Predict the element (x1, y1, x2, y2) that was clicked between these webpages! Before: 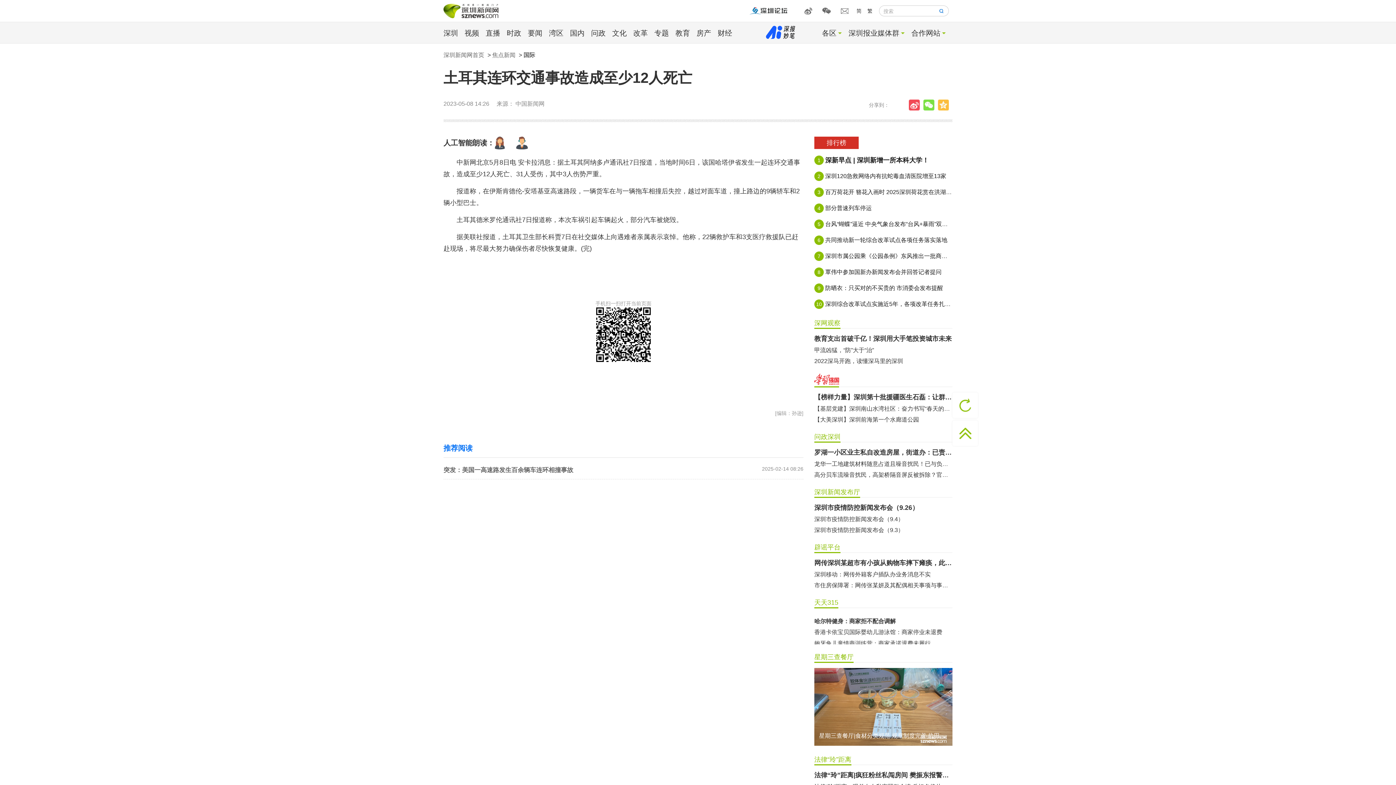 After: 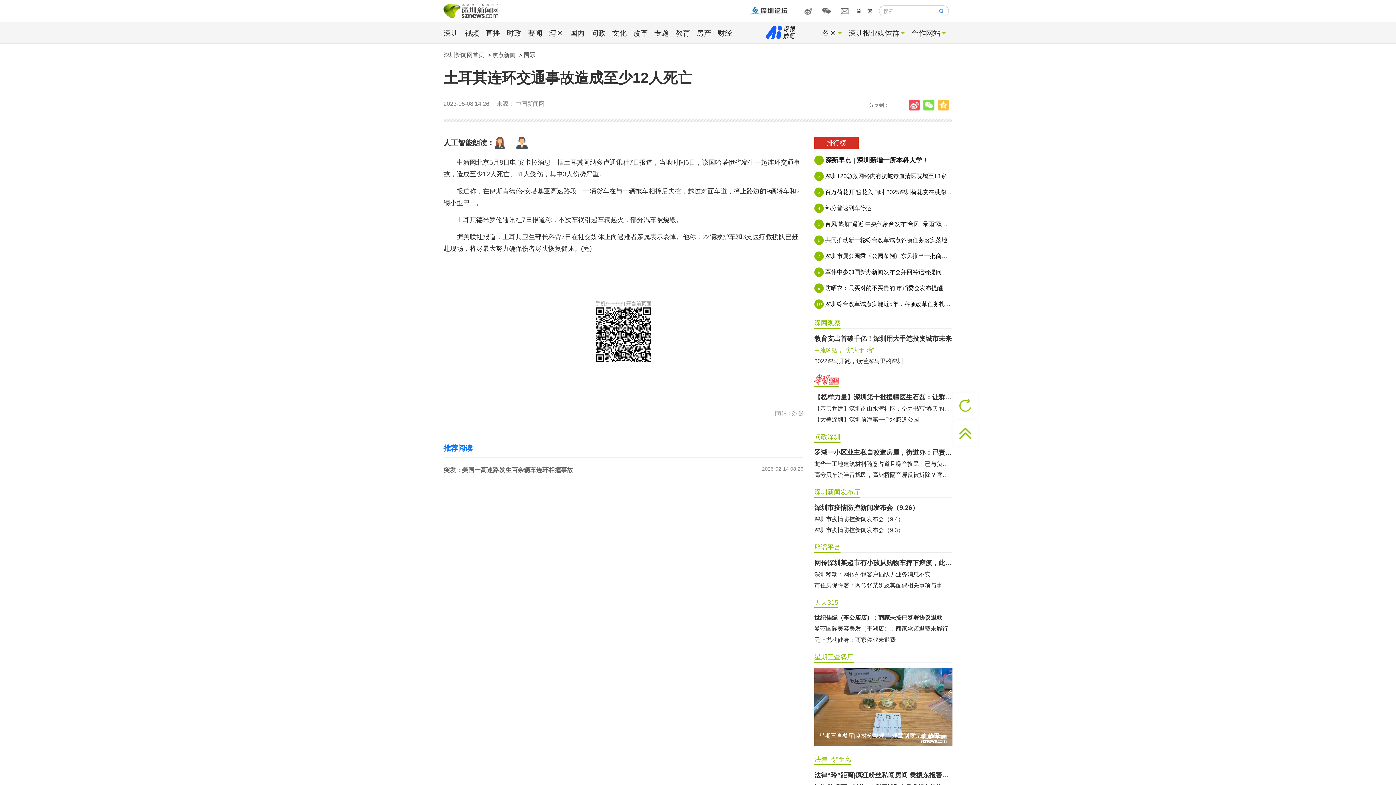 Action: label: 甲流凶猛，“防”大于“治” bbox: (814, 346, 952, 354)